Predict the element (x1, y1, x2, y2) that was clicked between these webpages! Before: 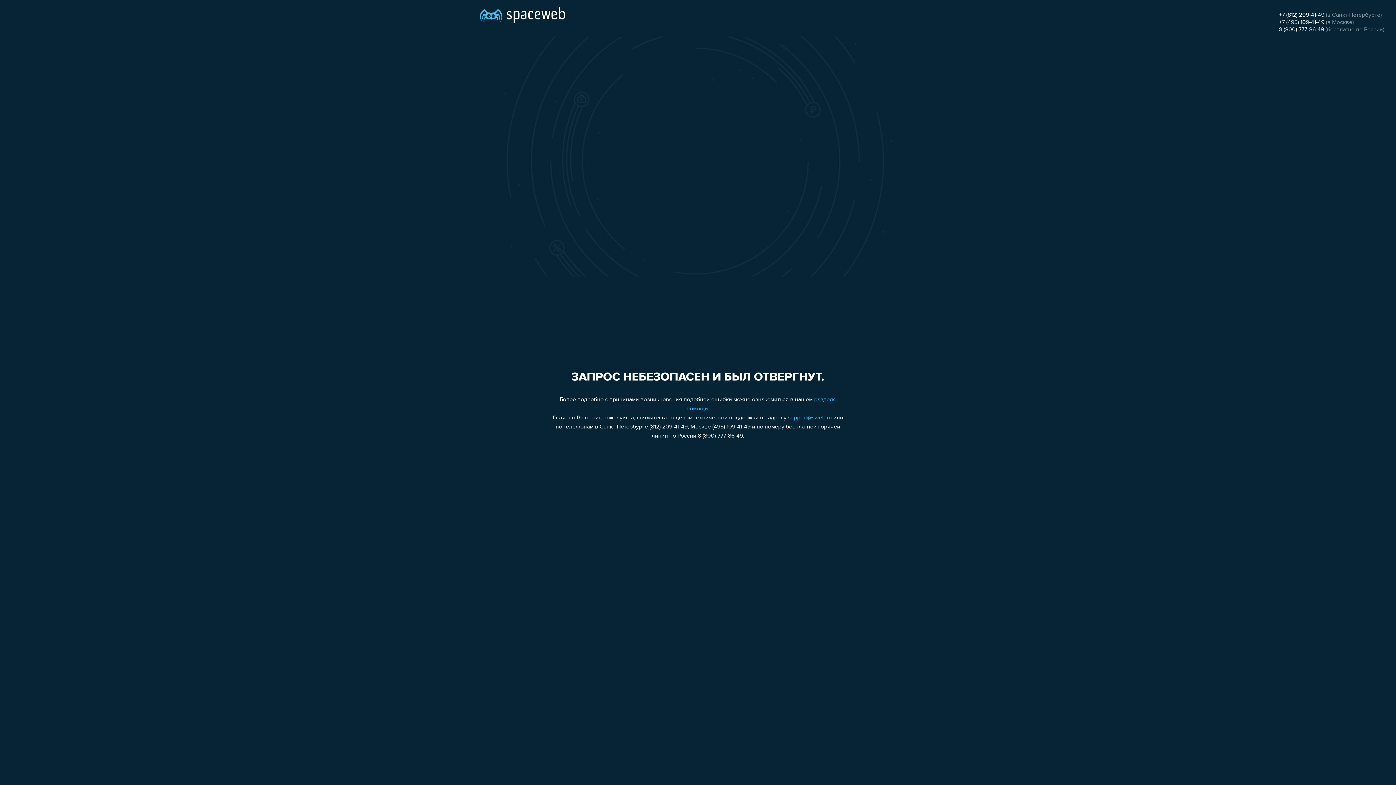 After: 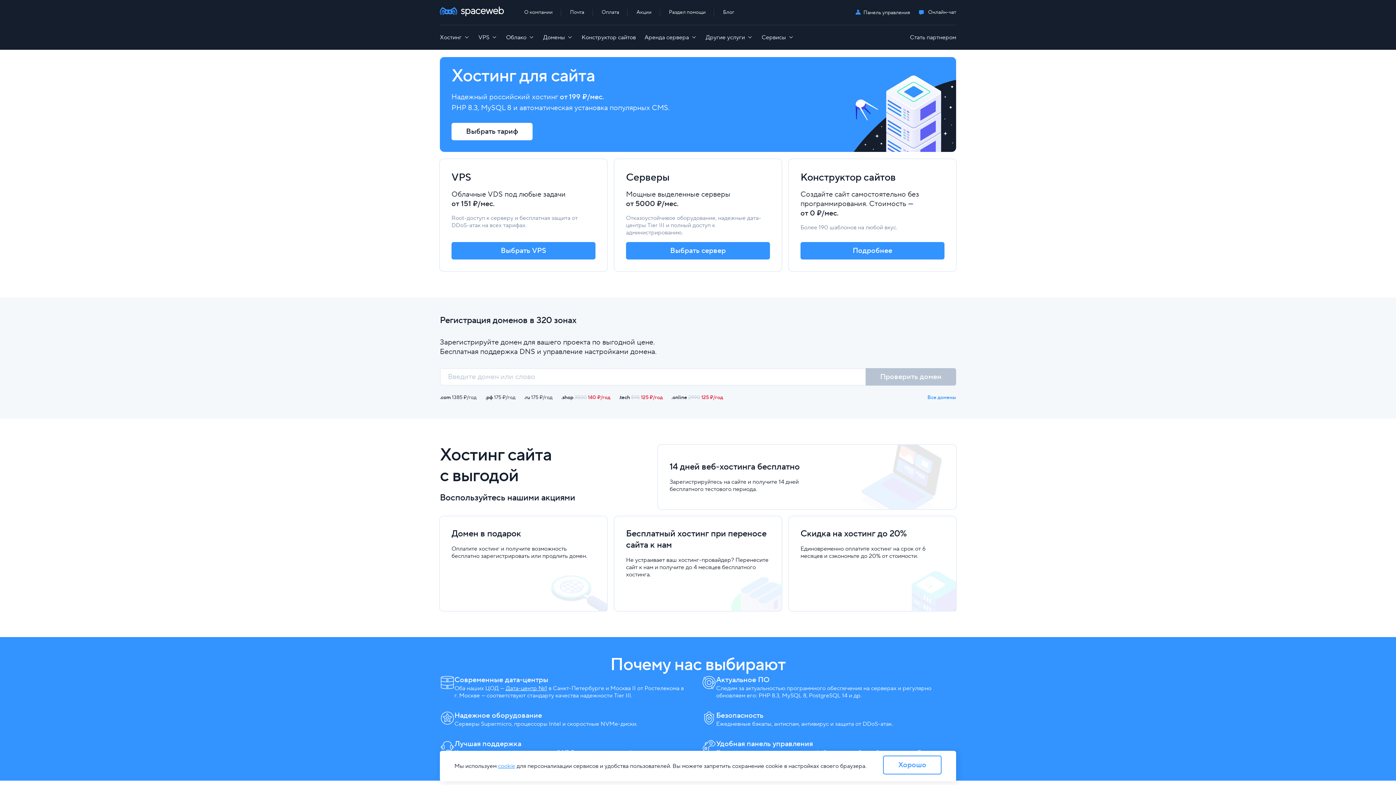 Action: bbox: (480, 0, 565, 25)